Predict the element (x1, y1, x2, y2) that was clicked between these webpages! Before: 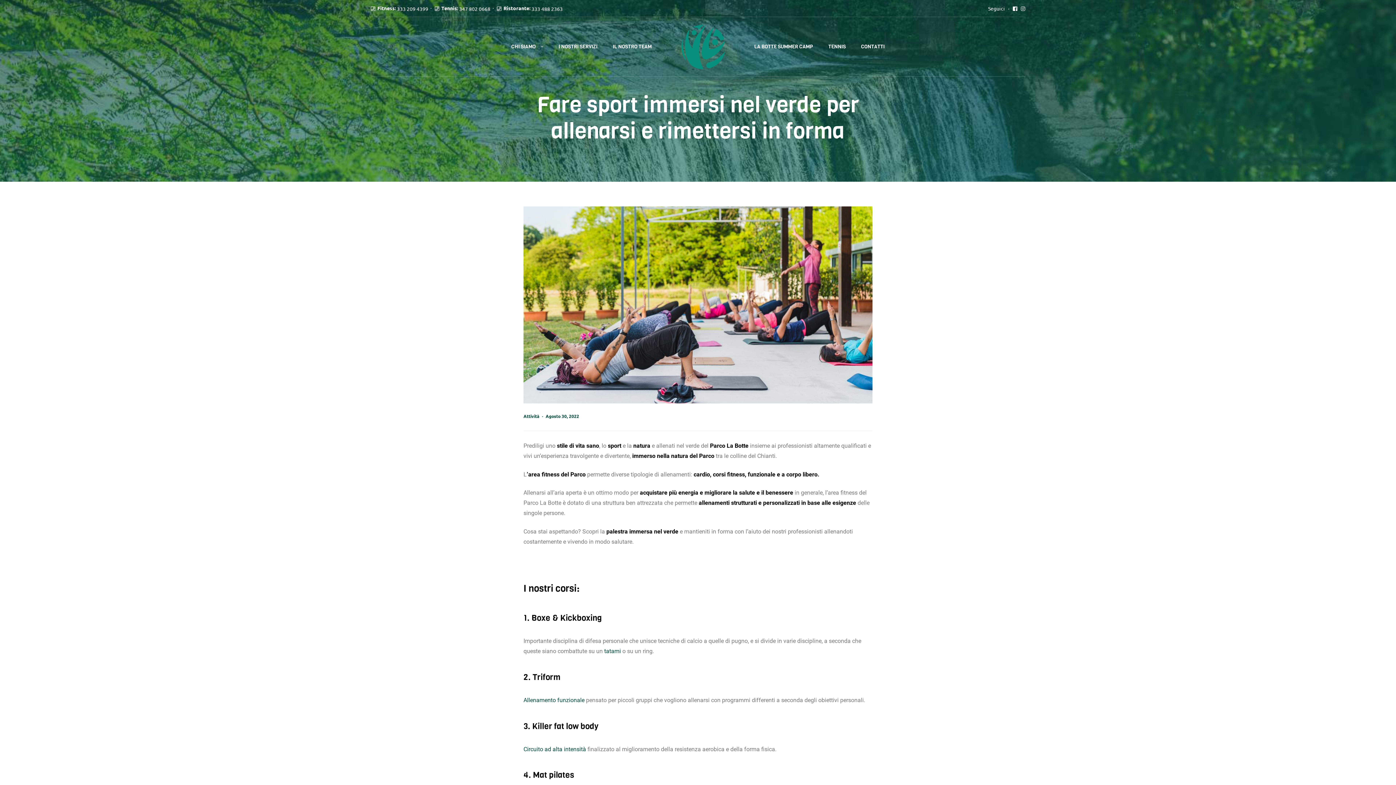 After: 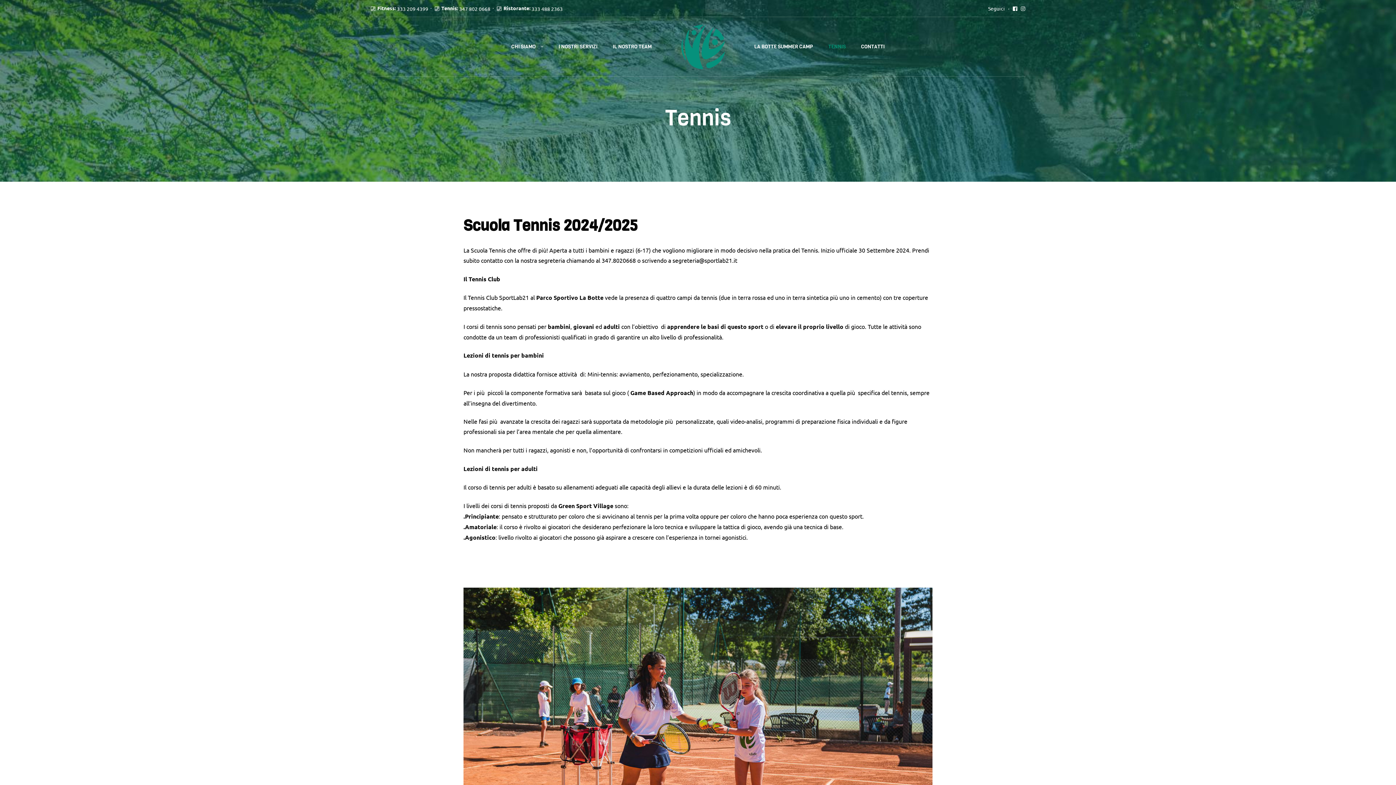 Action: bbox: (820, 36, 853, 56) label: TENNIS